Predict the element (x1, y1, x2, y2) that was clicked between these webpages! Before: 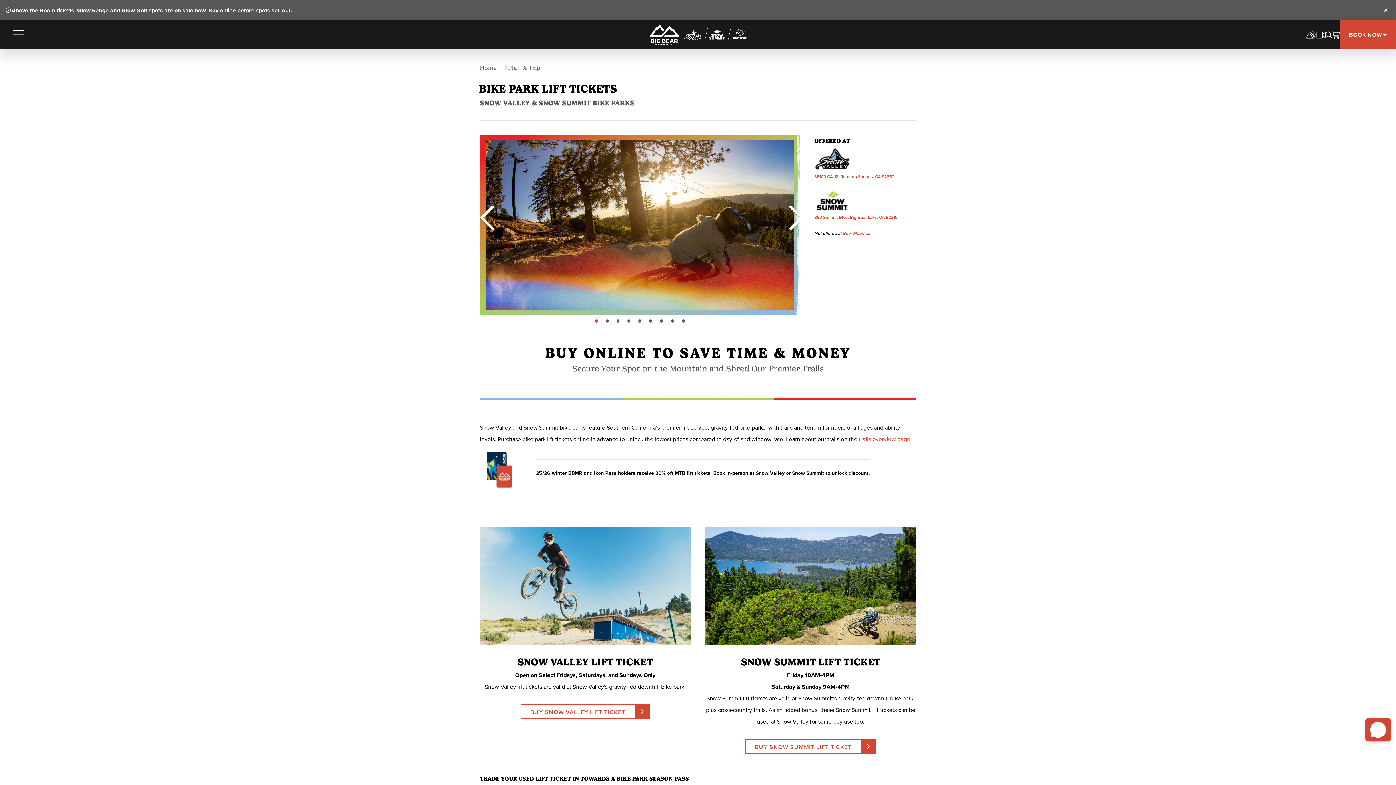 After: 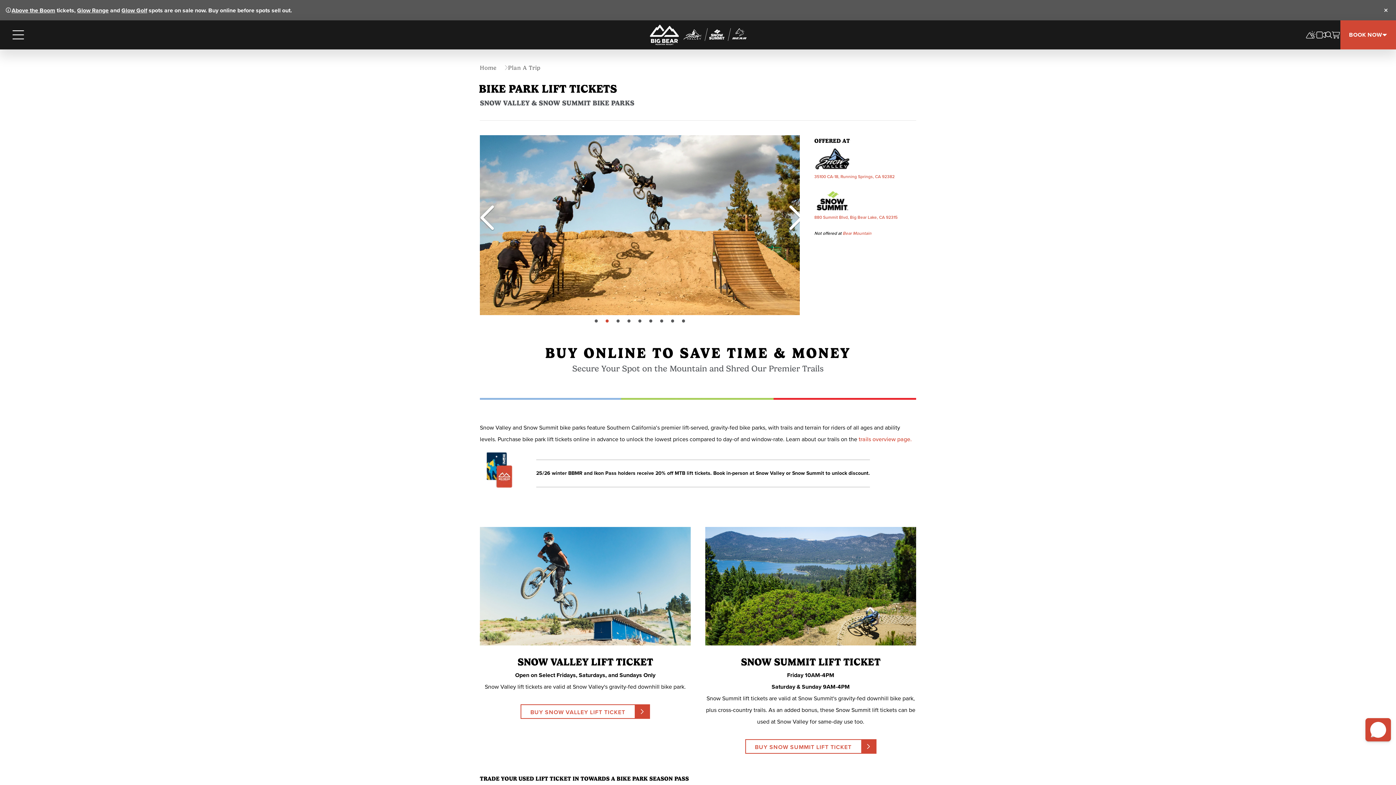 Action: bbox: (603, 317, 610, 325) label: page: 2